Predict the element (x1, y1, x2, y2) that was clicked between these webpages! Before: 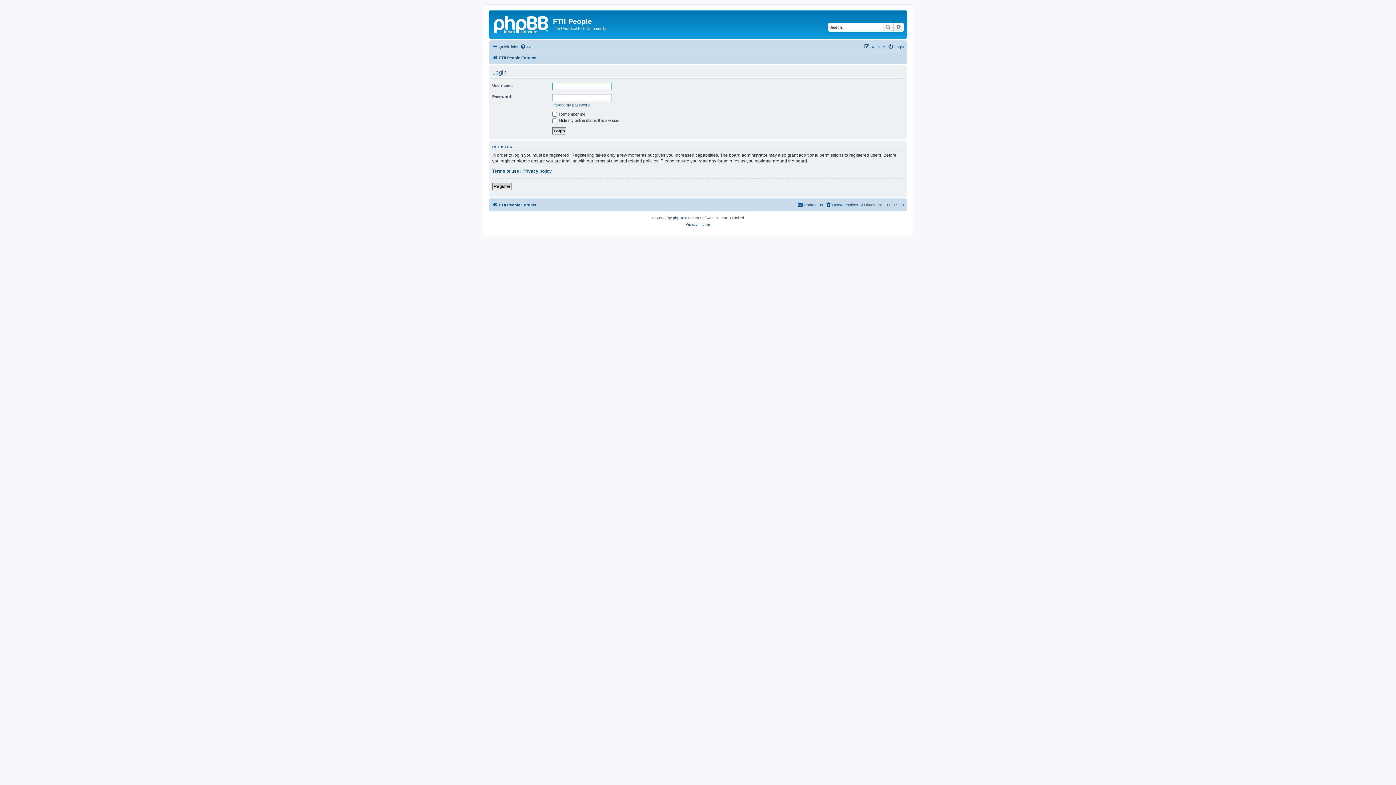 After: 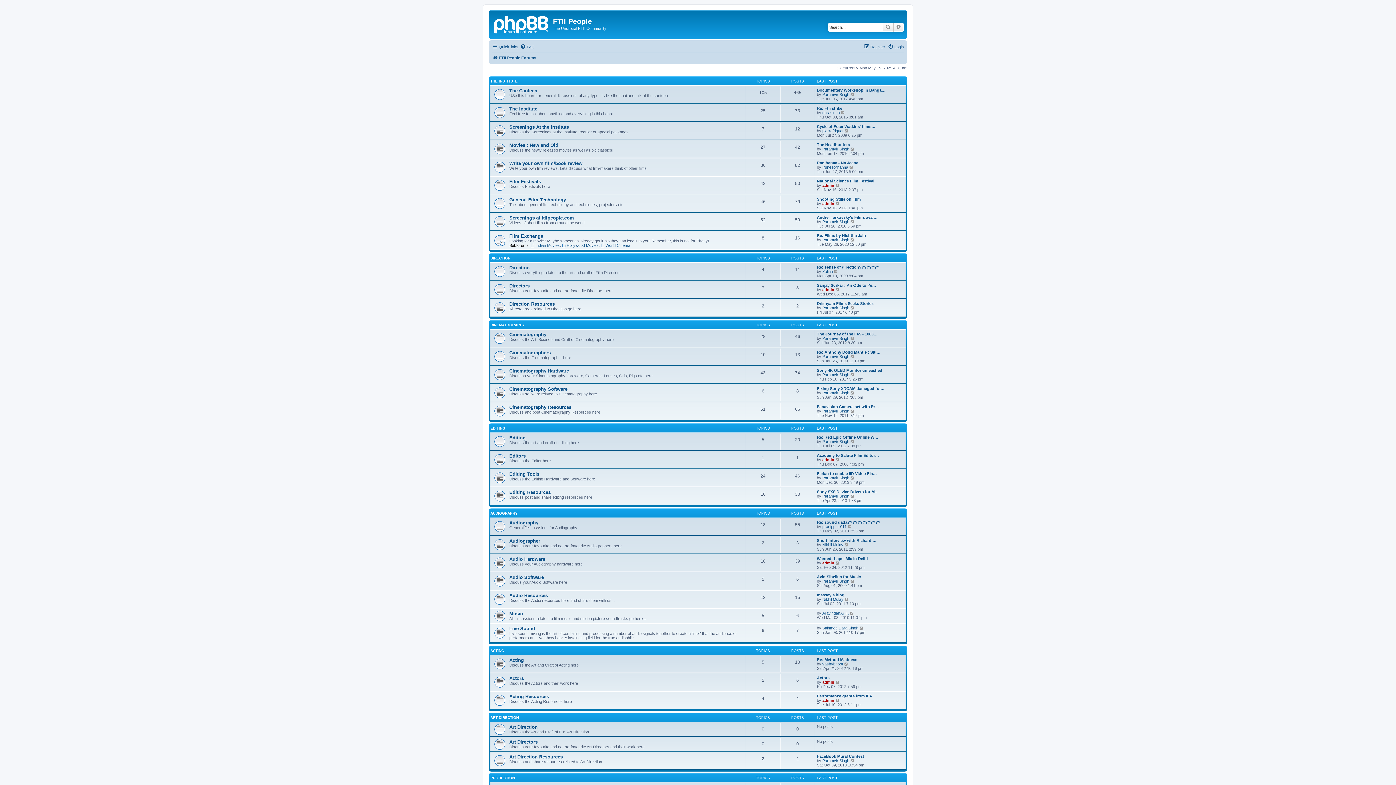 Action: bbox: (492, 200, 536, 209) label: FTII People Forums